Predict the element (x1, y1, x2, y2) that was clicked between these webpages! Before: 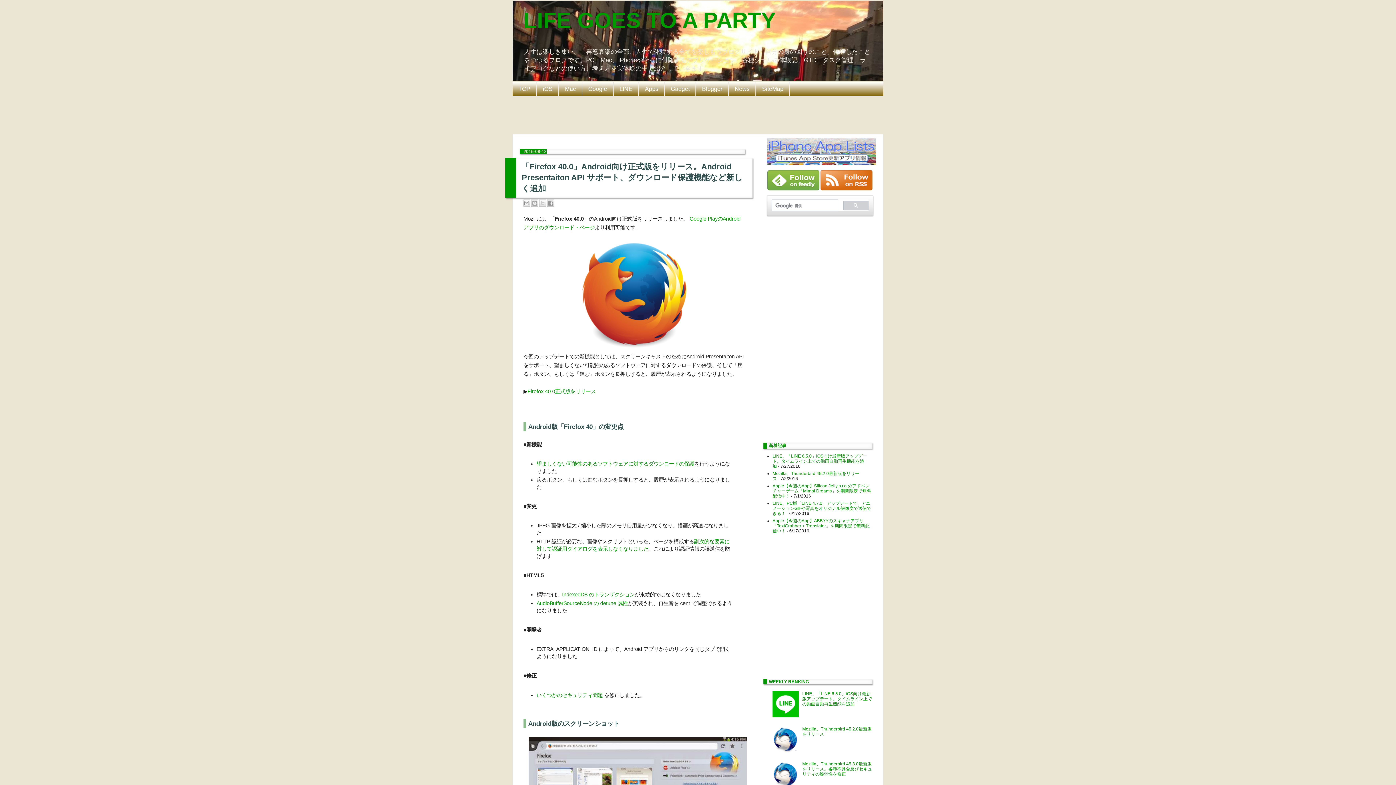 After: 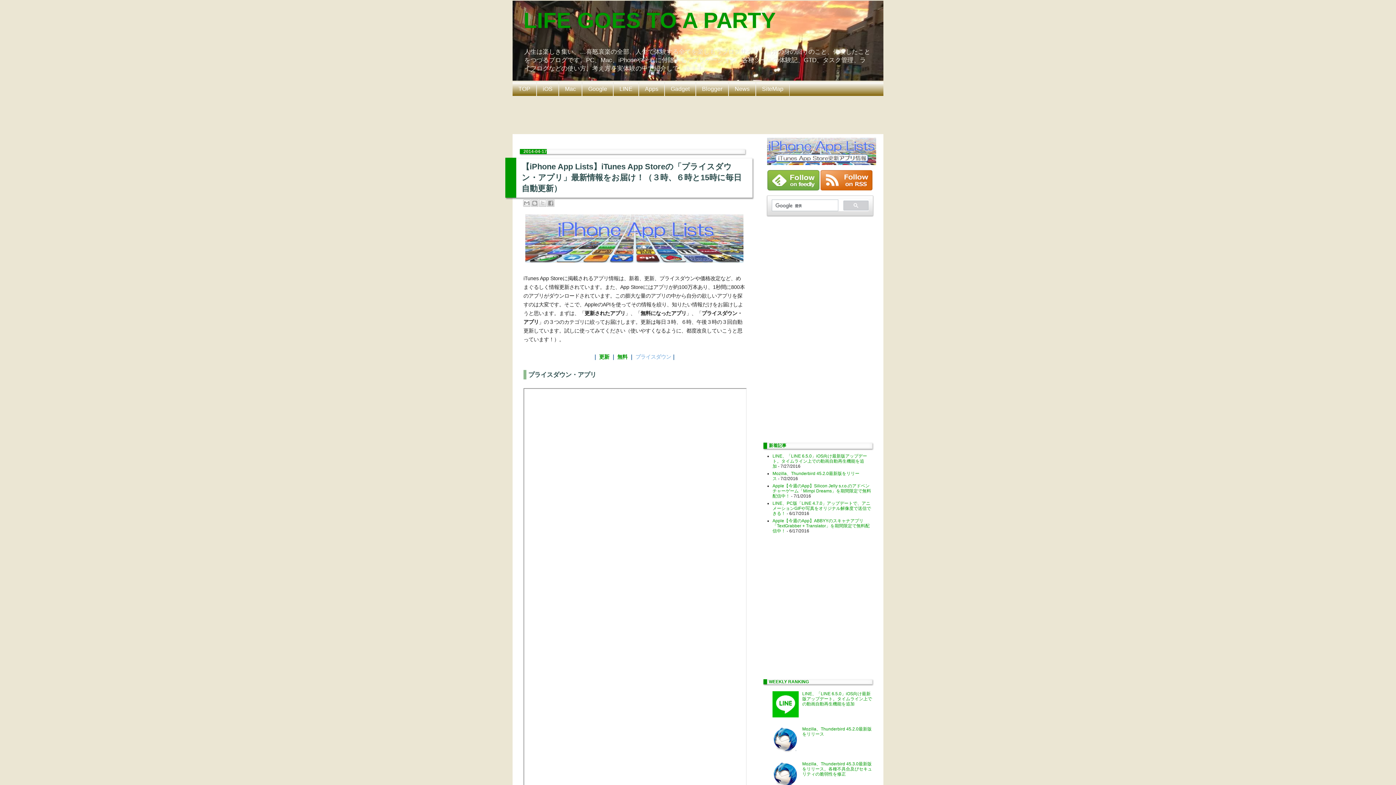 Action: bbox: (767, 160, 876, 166)